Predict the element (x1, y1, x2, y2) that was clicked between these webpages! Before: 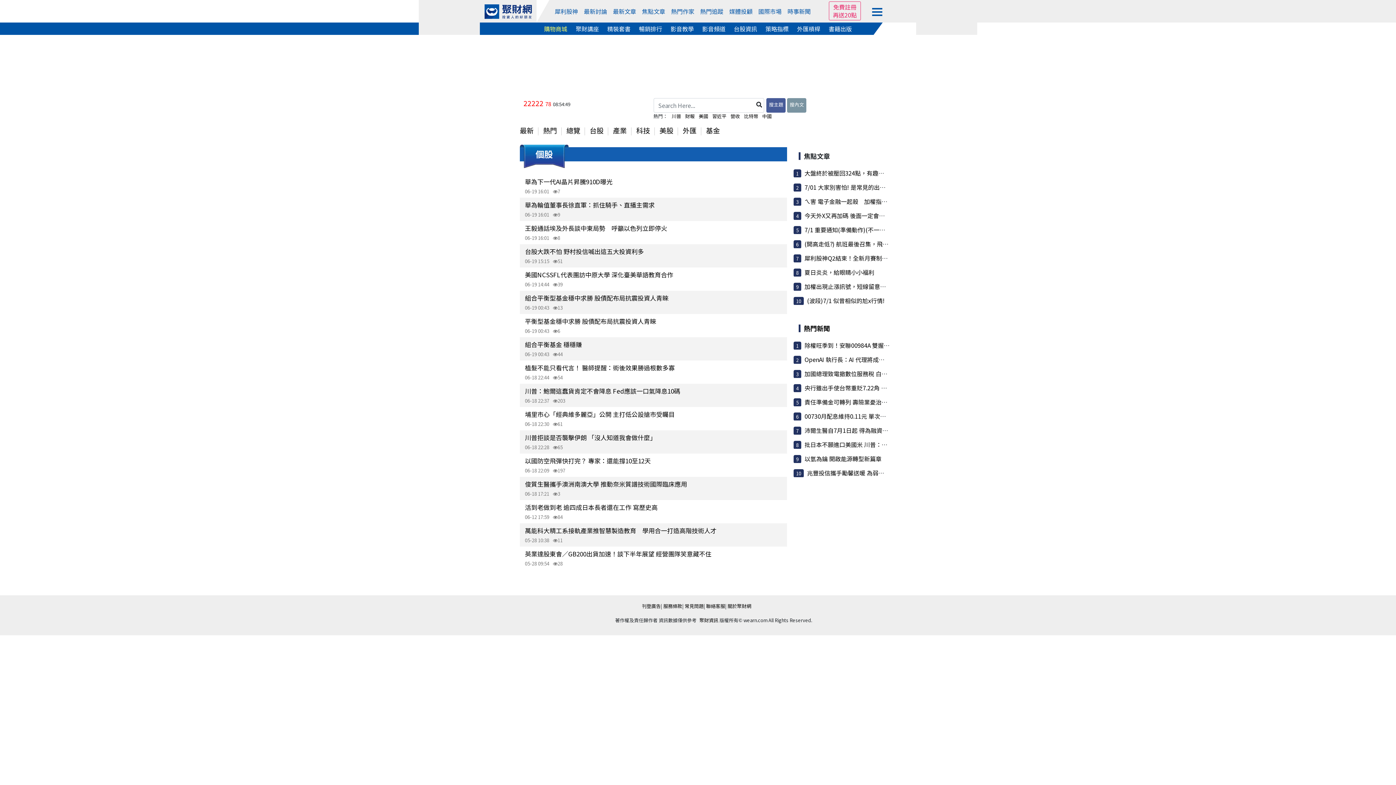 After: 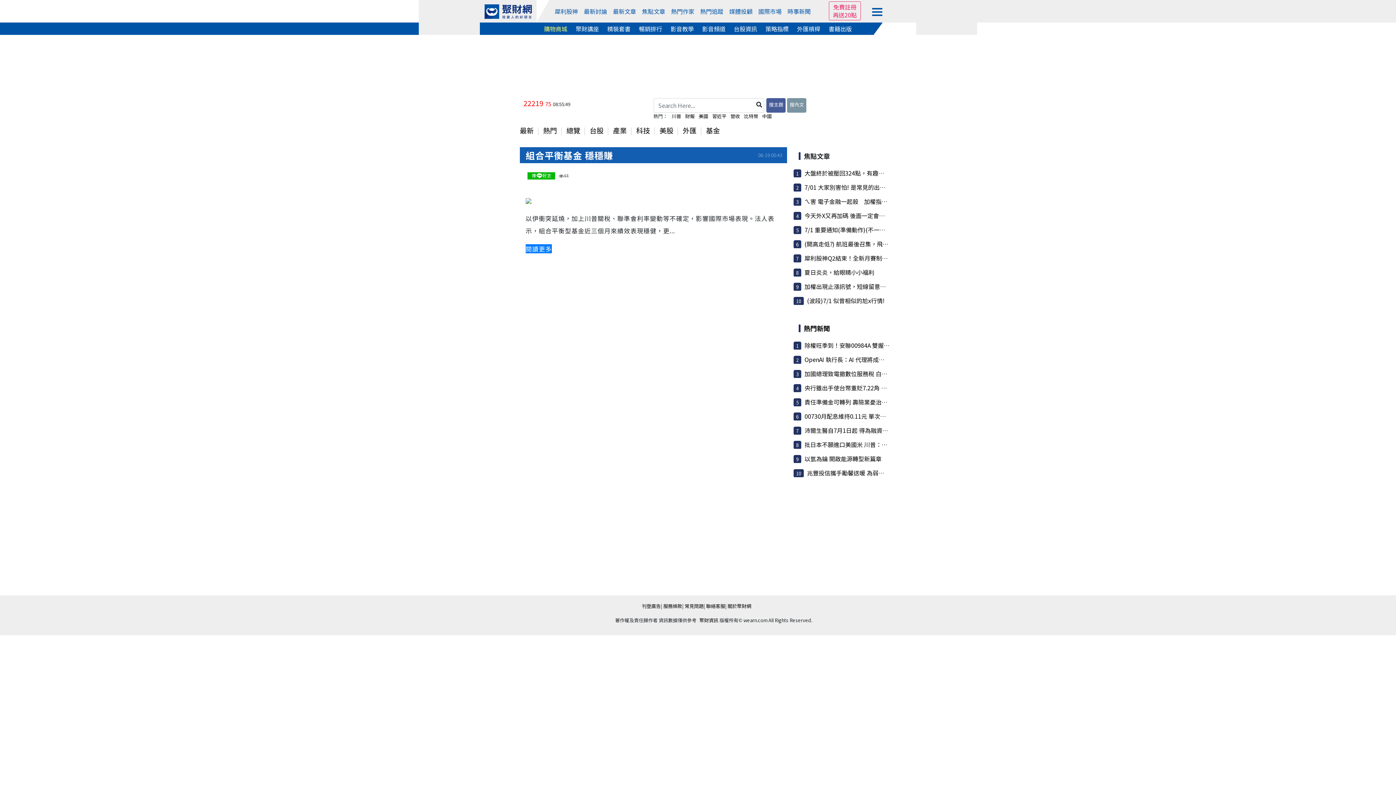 Action: bbox: (525, 340, 782, 349) label: 組合平衡基金 穩穩賺